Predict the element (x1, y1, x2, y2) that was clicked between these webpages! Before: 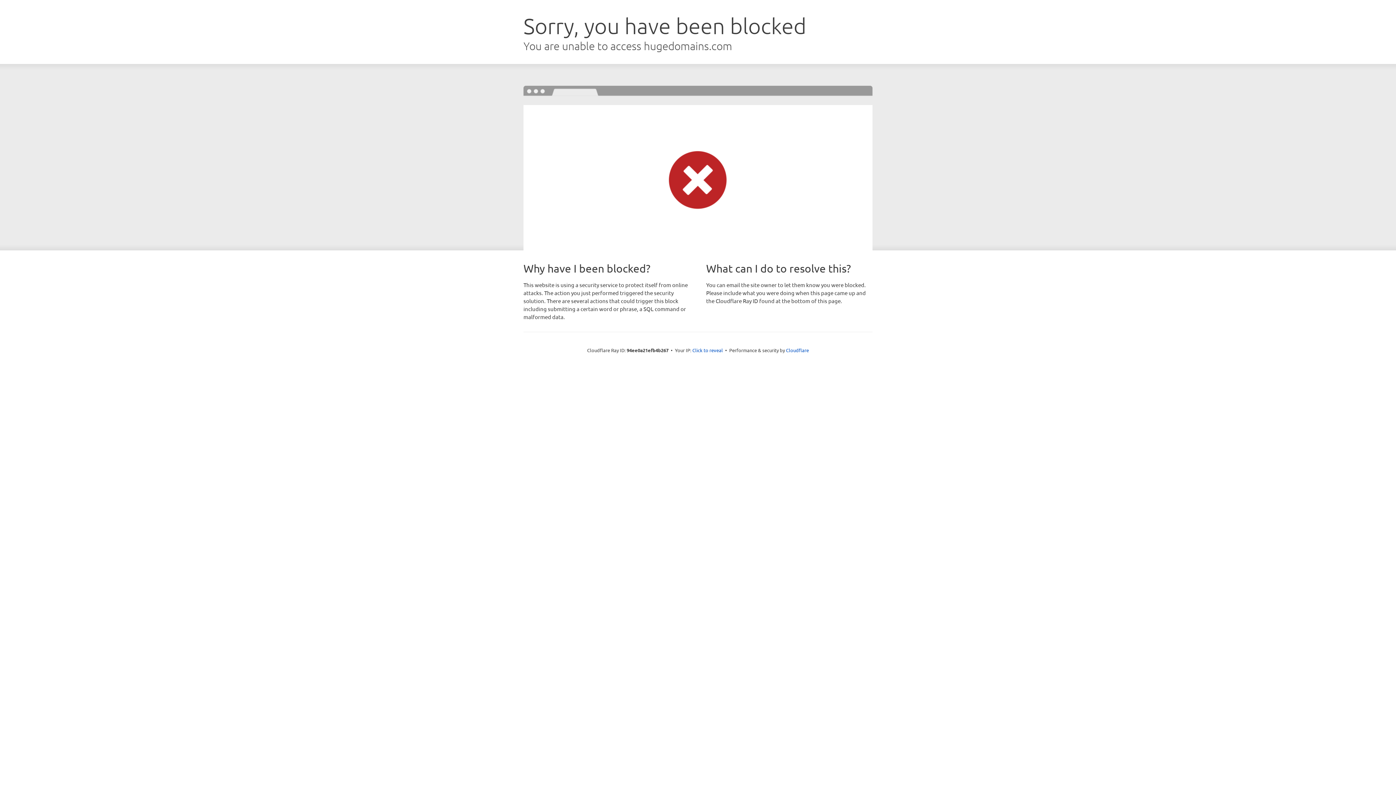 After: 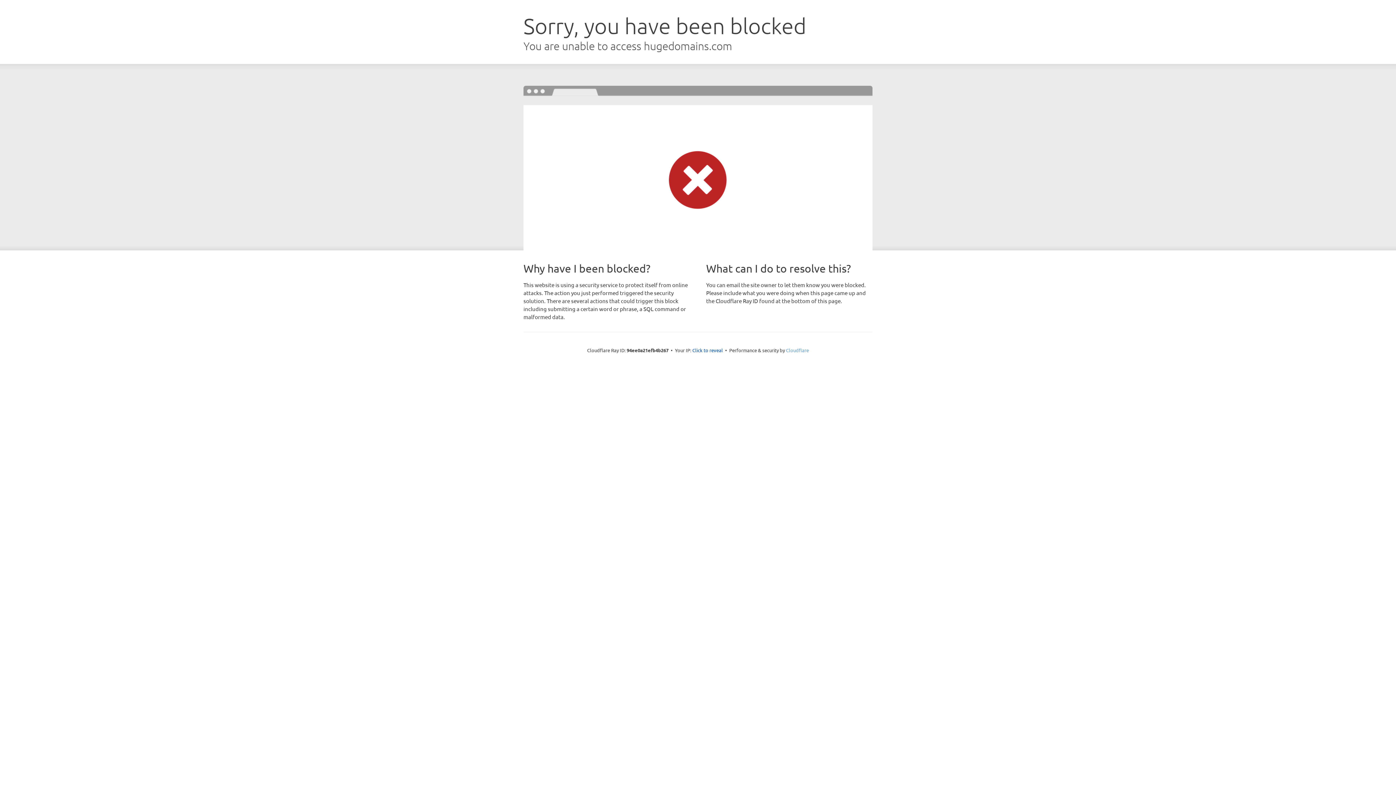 Action: label: Cloudflare bbox: (786, 347, 809, 353)